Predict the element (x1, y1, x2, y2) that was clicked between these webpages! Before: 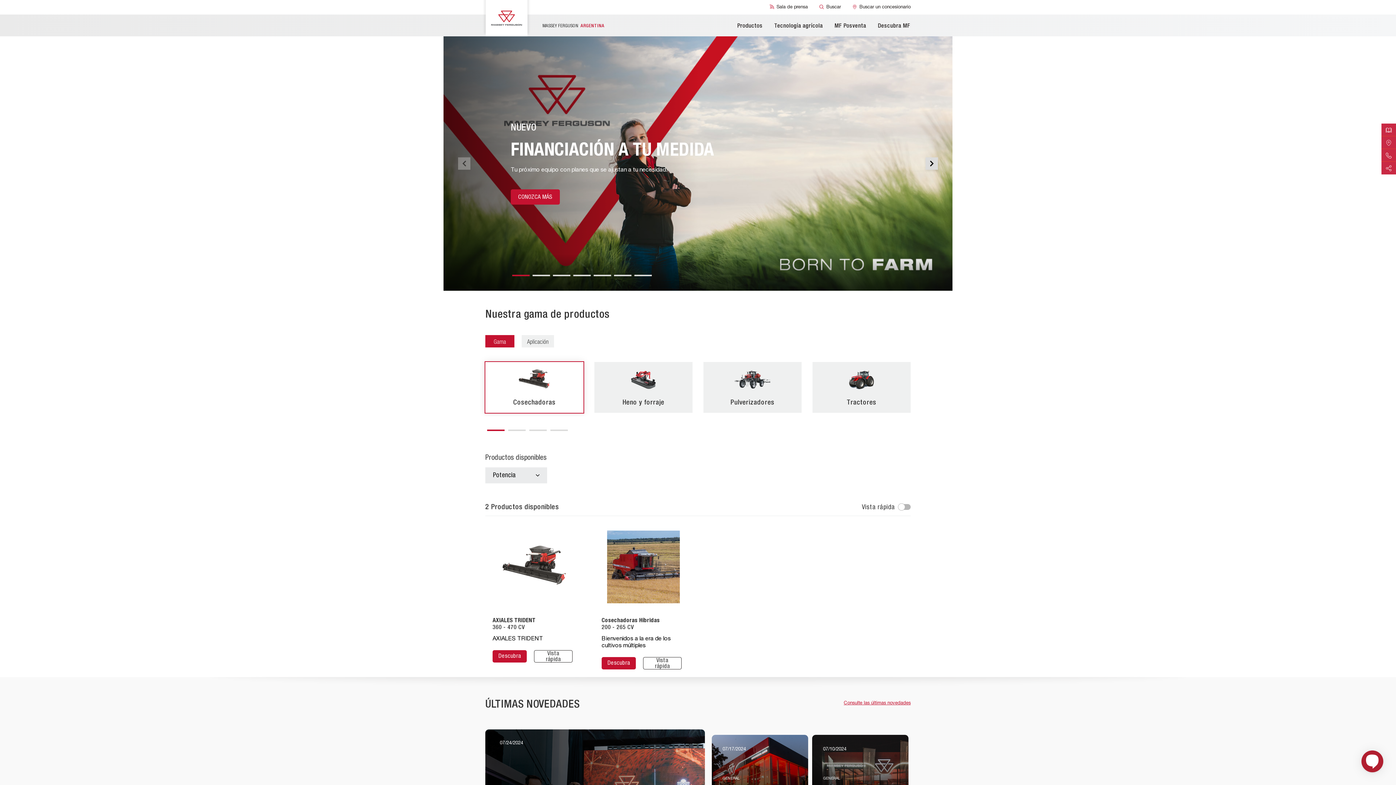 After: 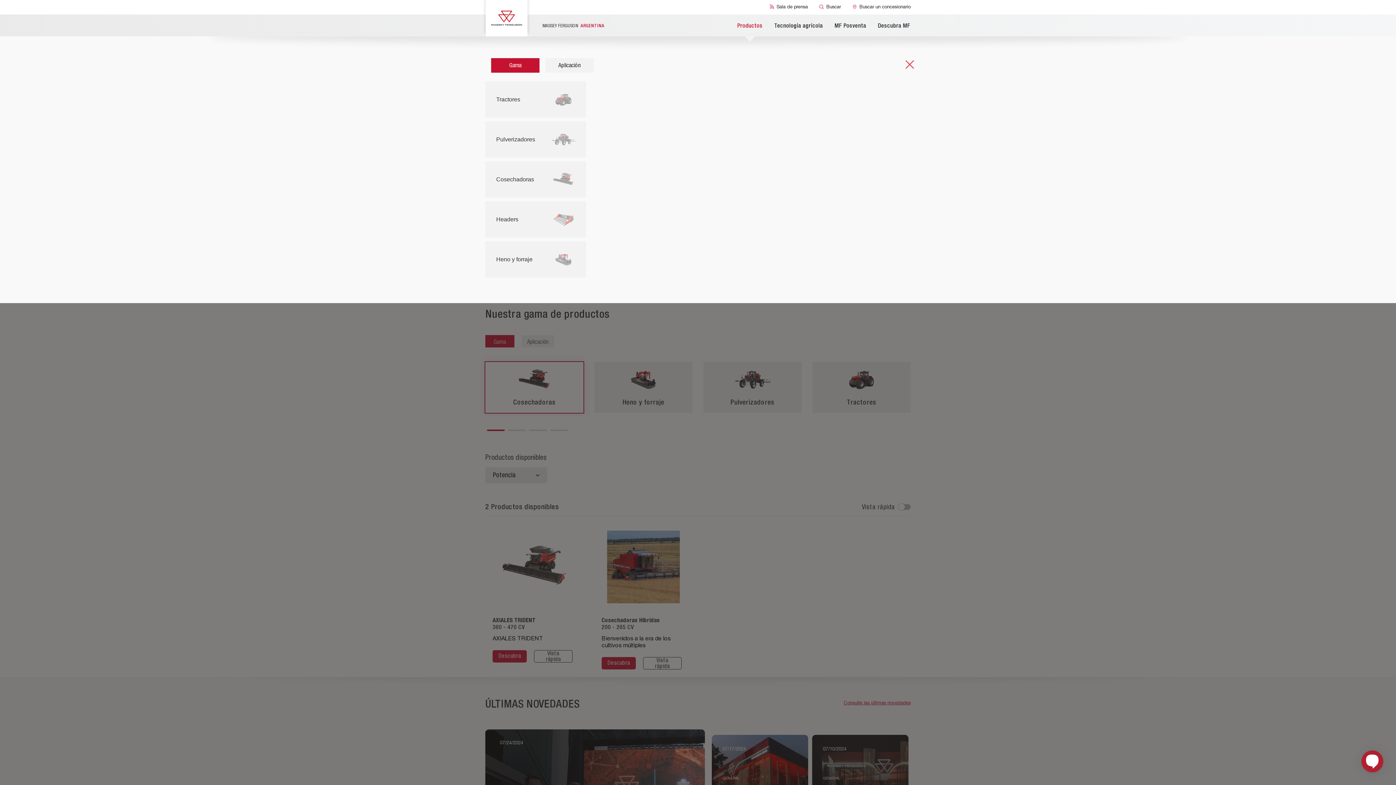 Action: label: Productos bbox: (737, 18, 762, 34)